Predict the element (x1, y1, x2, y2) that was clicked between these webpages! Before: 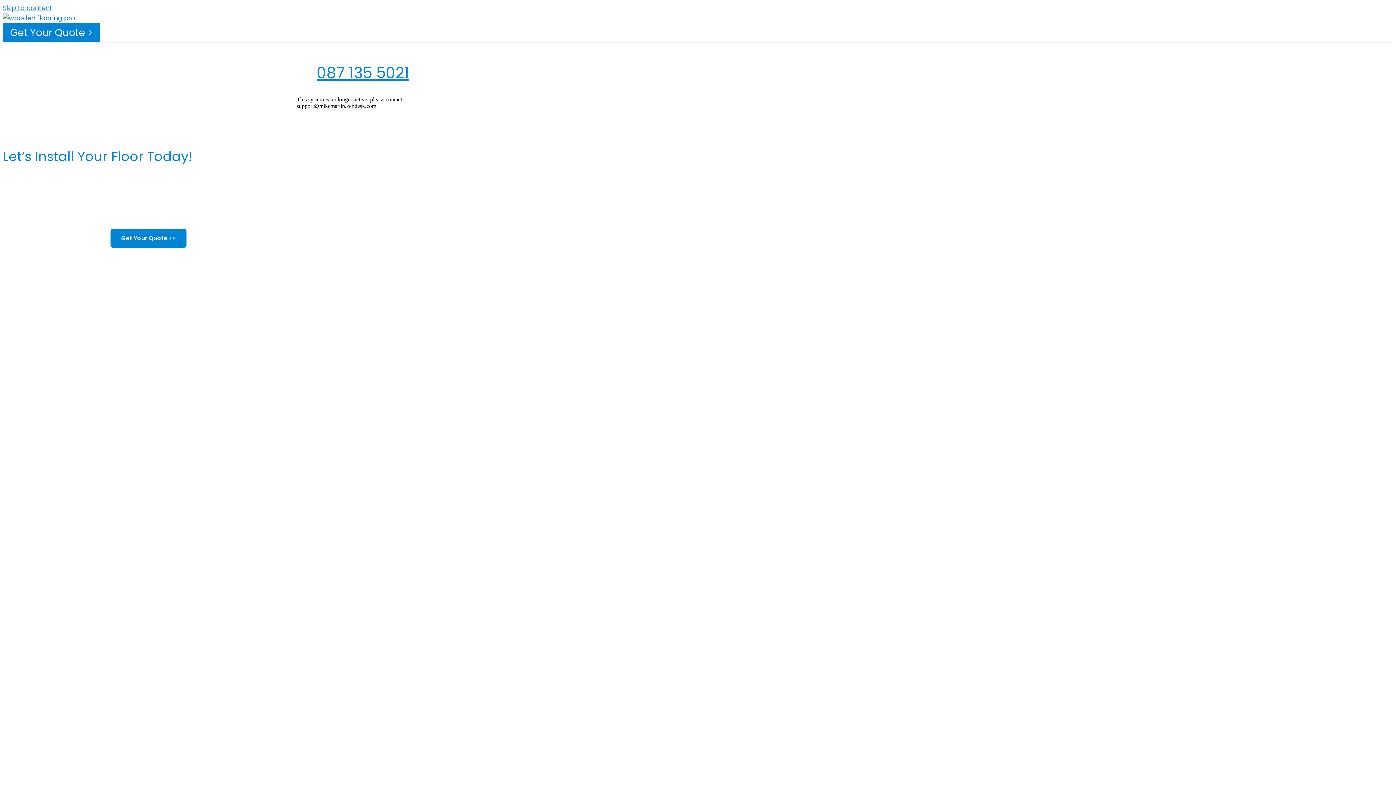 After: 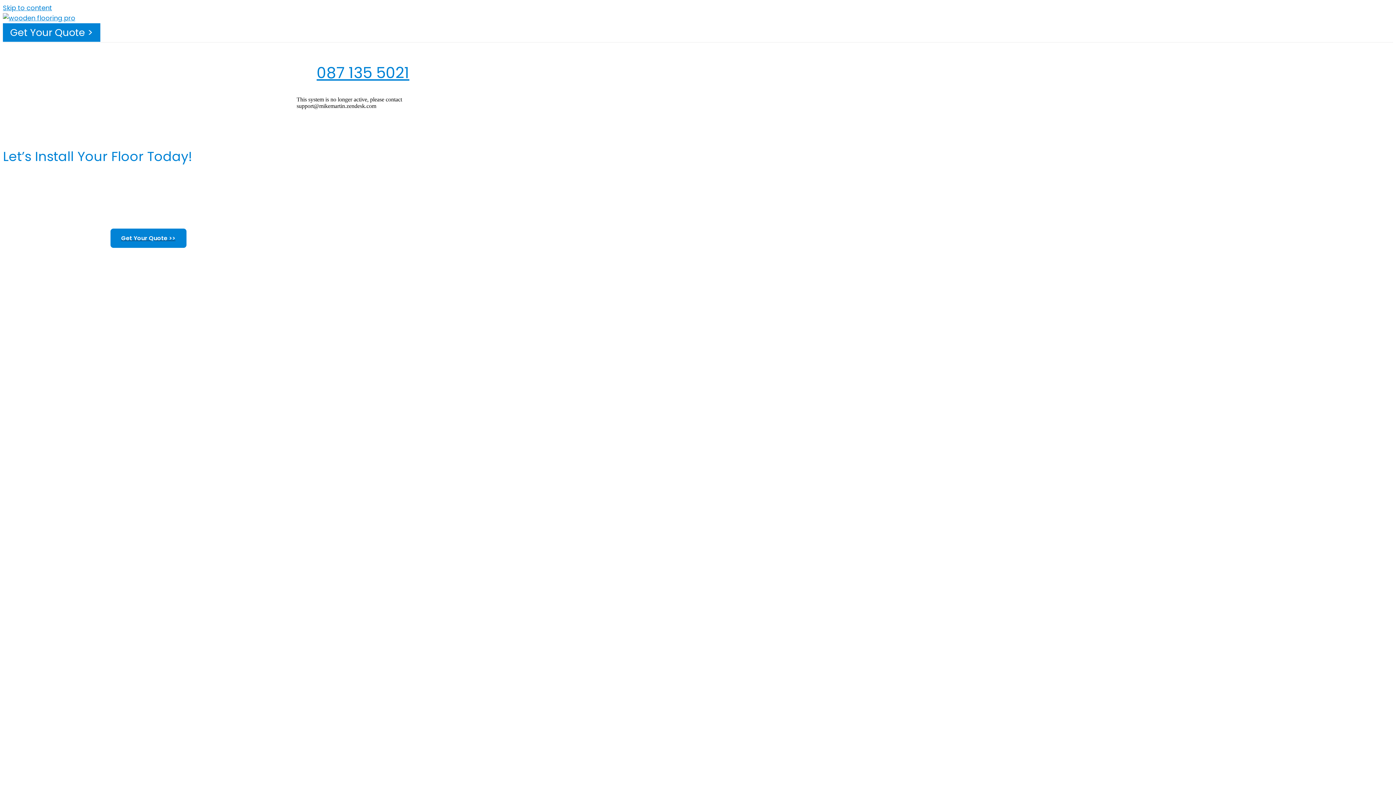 Action: label: 087 135 5021 bbox: (316, 62, 409, 83)